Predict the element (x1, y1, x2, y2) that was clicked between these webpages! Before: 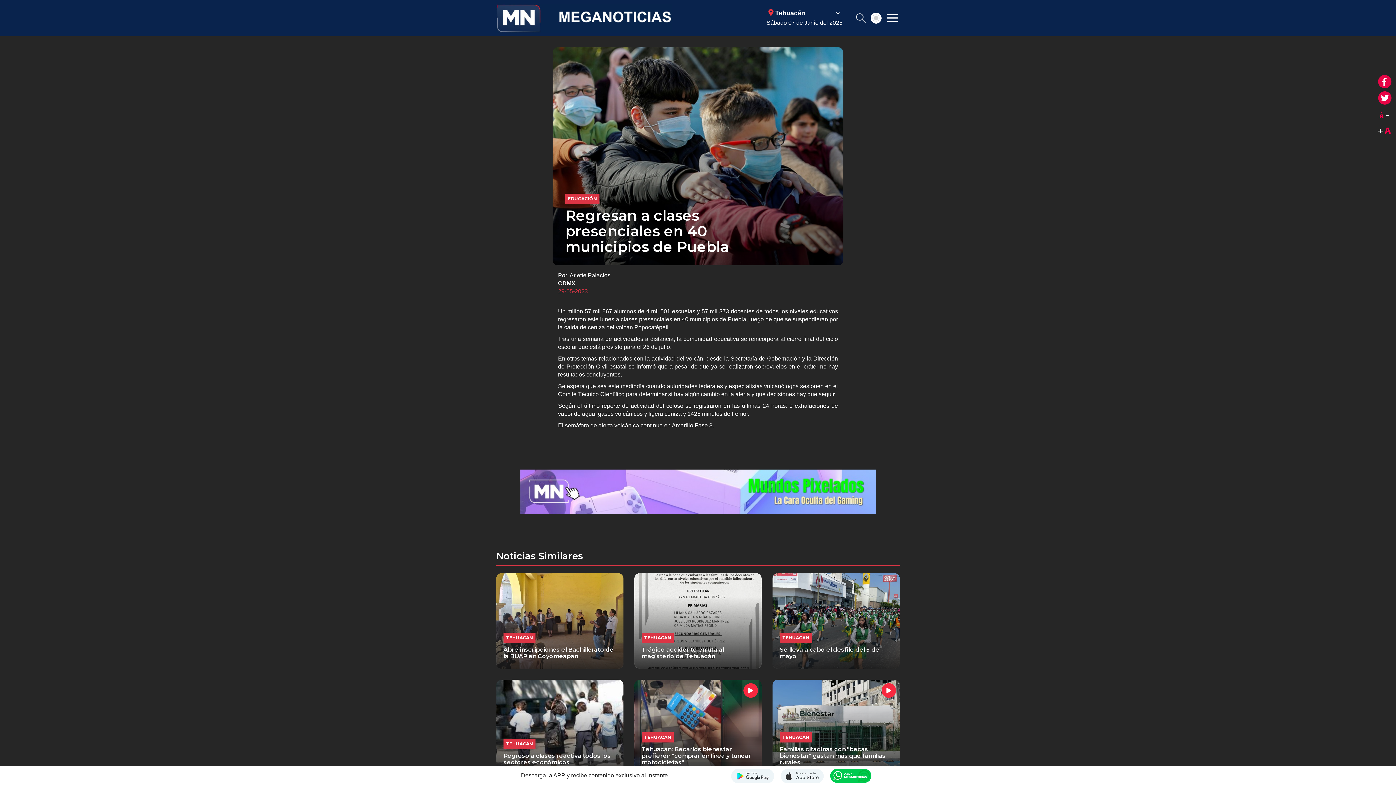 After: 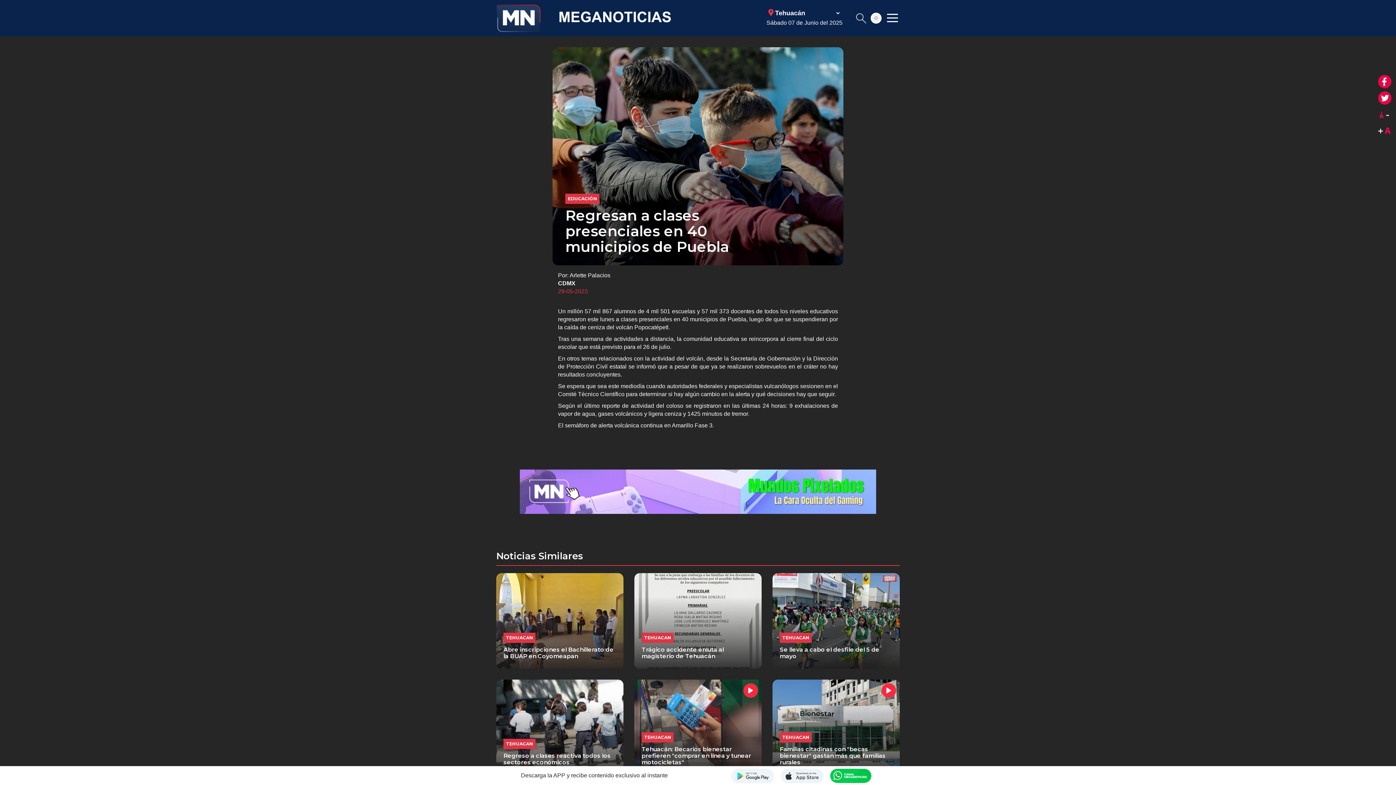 Action: label: Compartir en twitter bbox: (1378, 90, 1392, 105)